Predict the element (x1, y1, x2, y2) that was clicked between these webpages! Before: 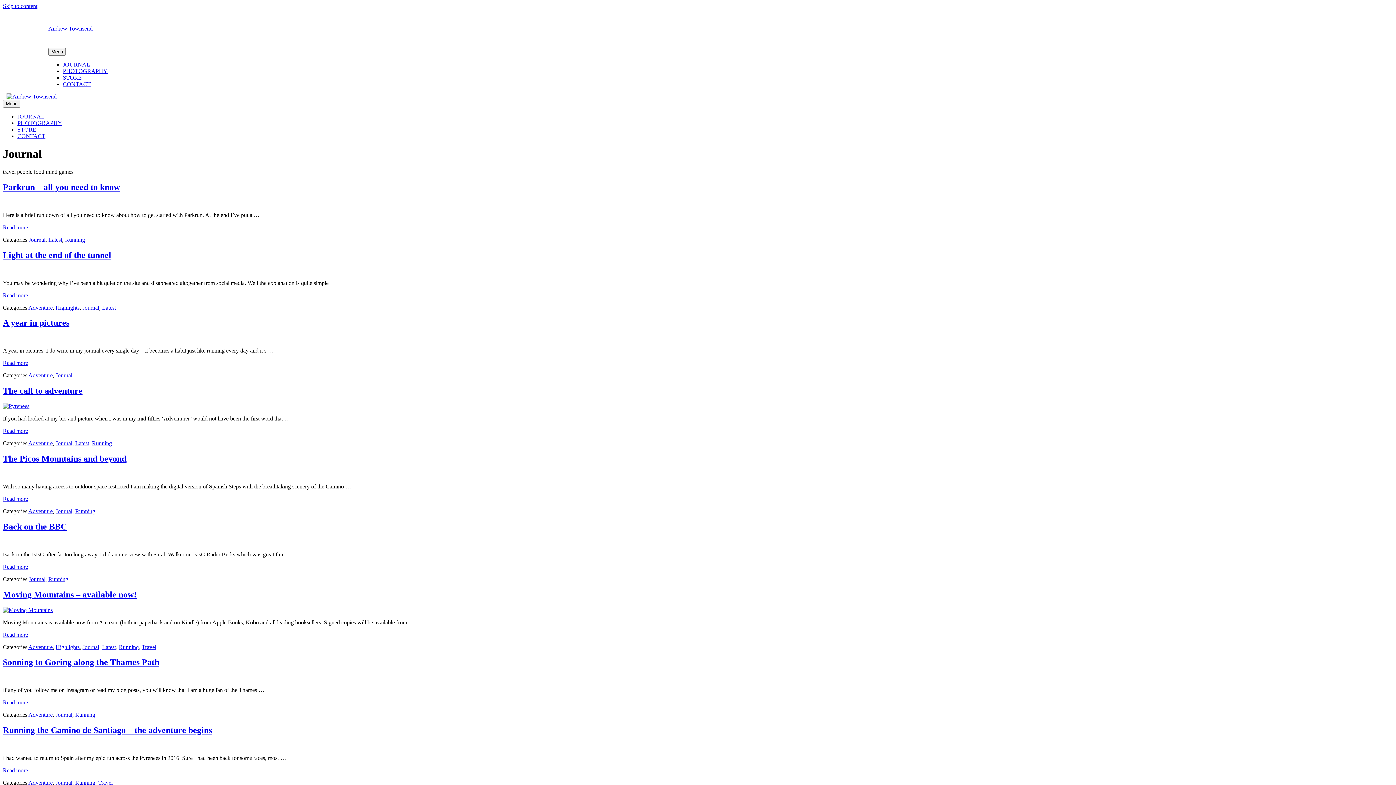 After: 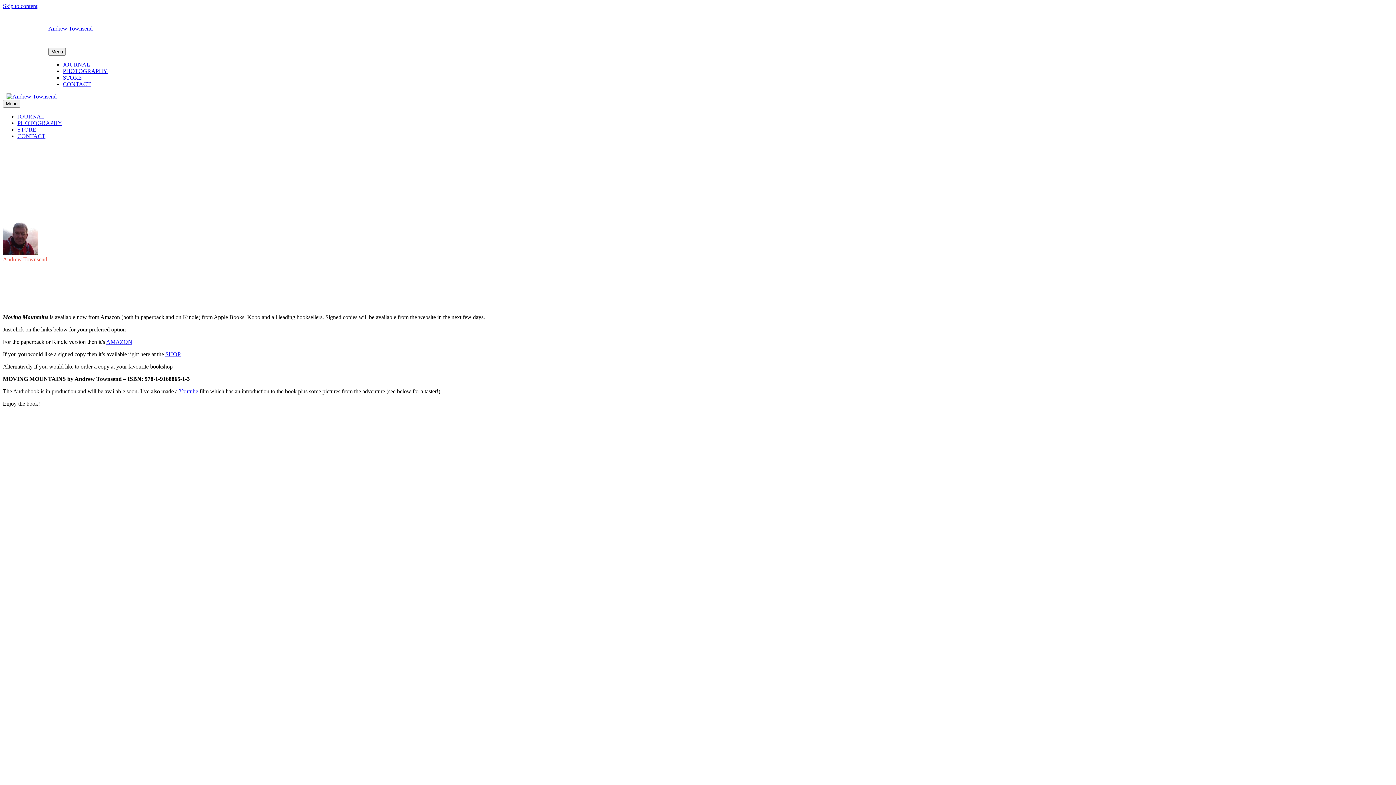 Action: bbox: (2, 631, 28, 638) label: Read more about Moving Mountains – available now!